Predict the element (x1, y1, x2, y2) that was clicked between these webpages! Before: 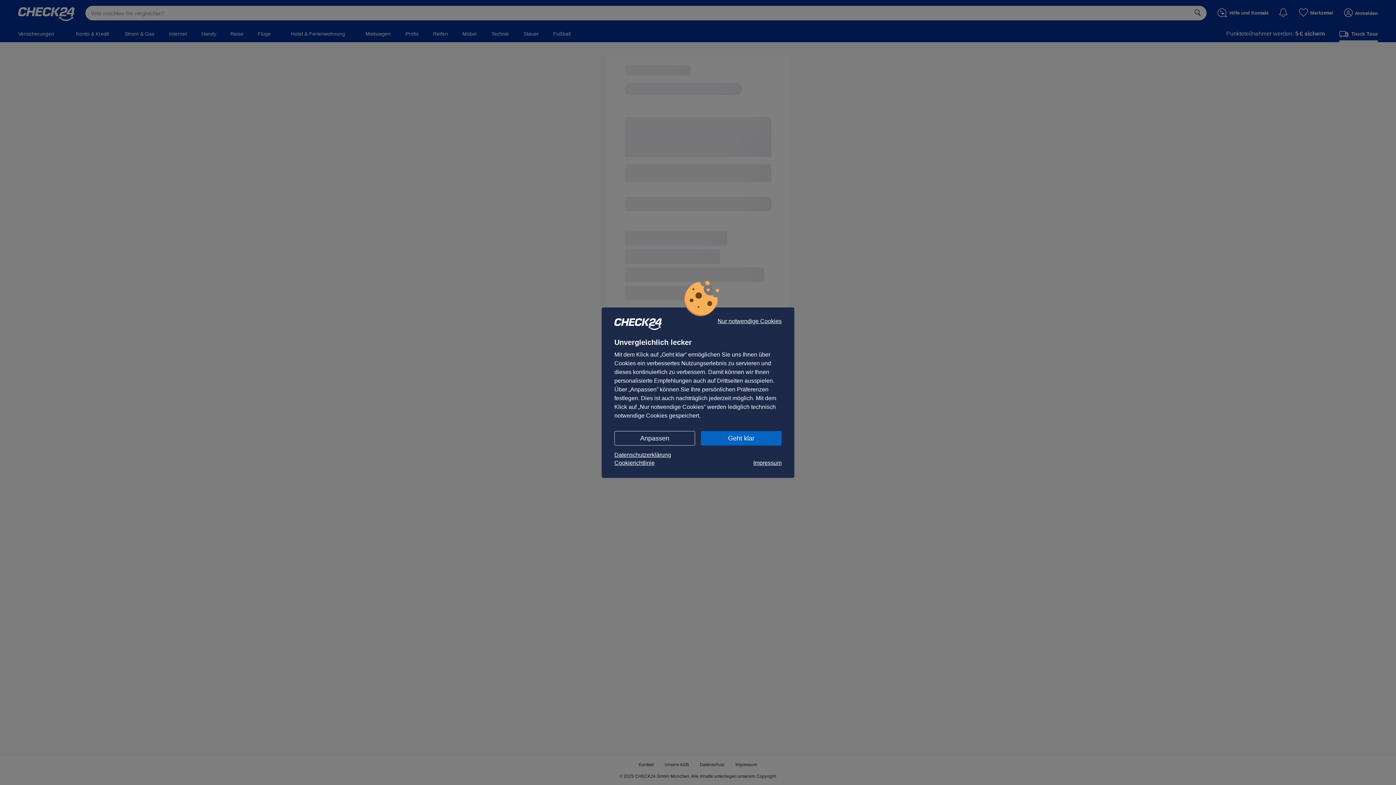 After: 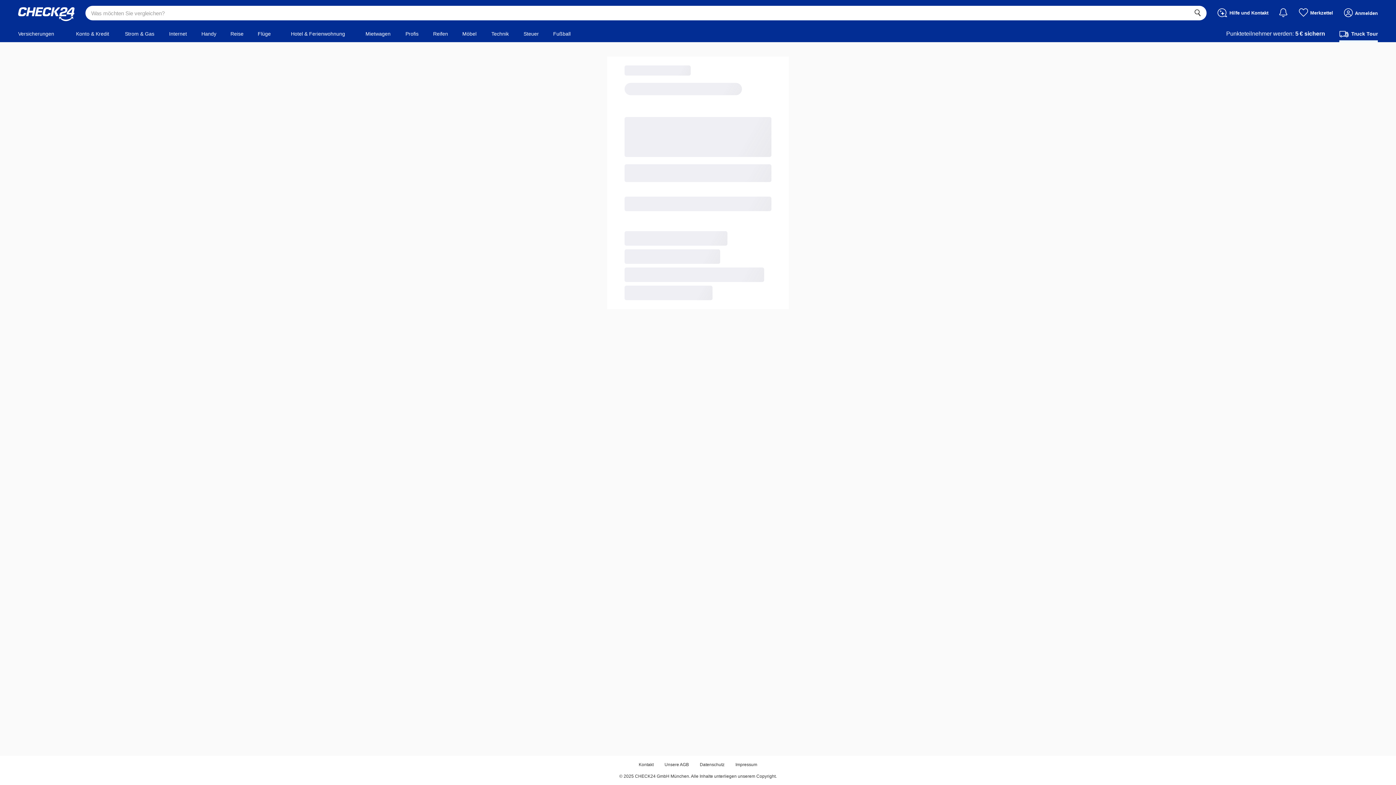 Action: label: Geht klar bbox: (701, 431, 781, 445)